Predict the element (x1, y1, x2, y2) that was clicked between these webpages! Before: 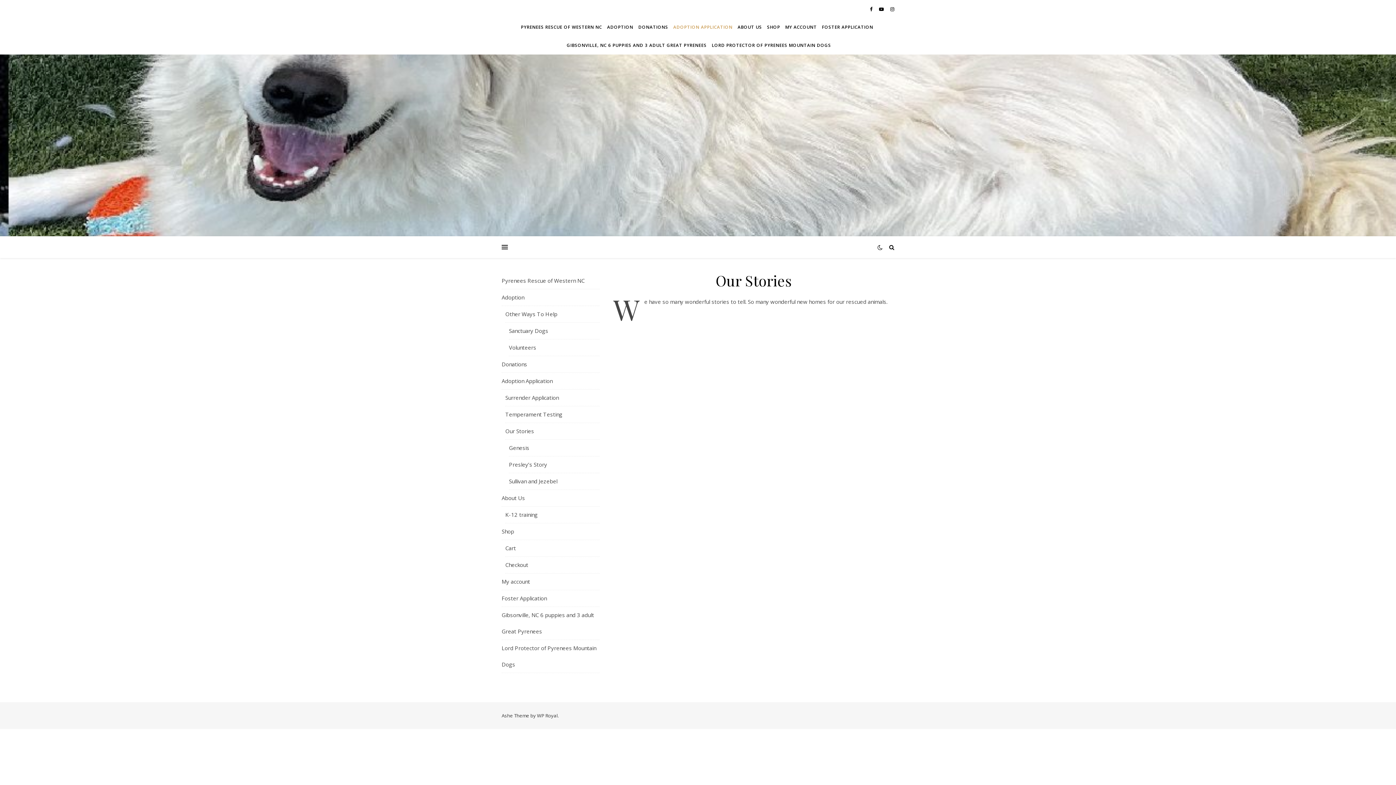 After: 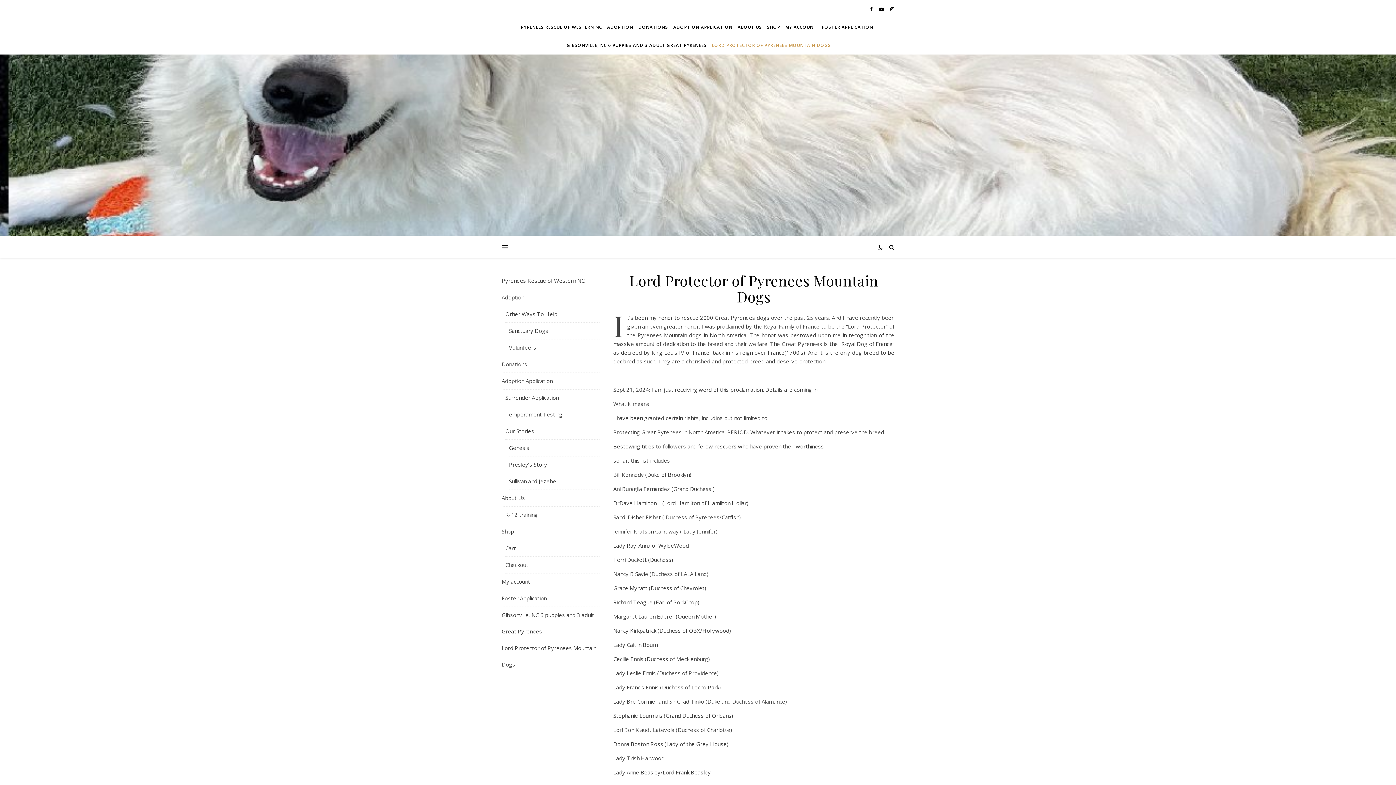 Action: label: LORD PROTECTOR OF PYRENEES MOUNTAIN DOGS bbox: (710, 36, 831, 54)